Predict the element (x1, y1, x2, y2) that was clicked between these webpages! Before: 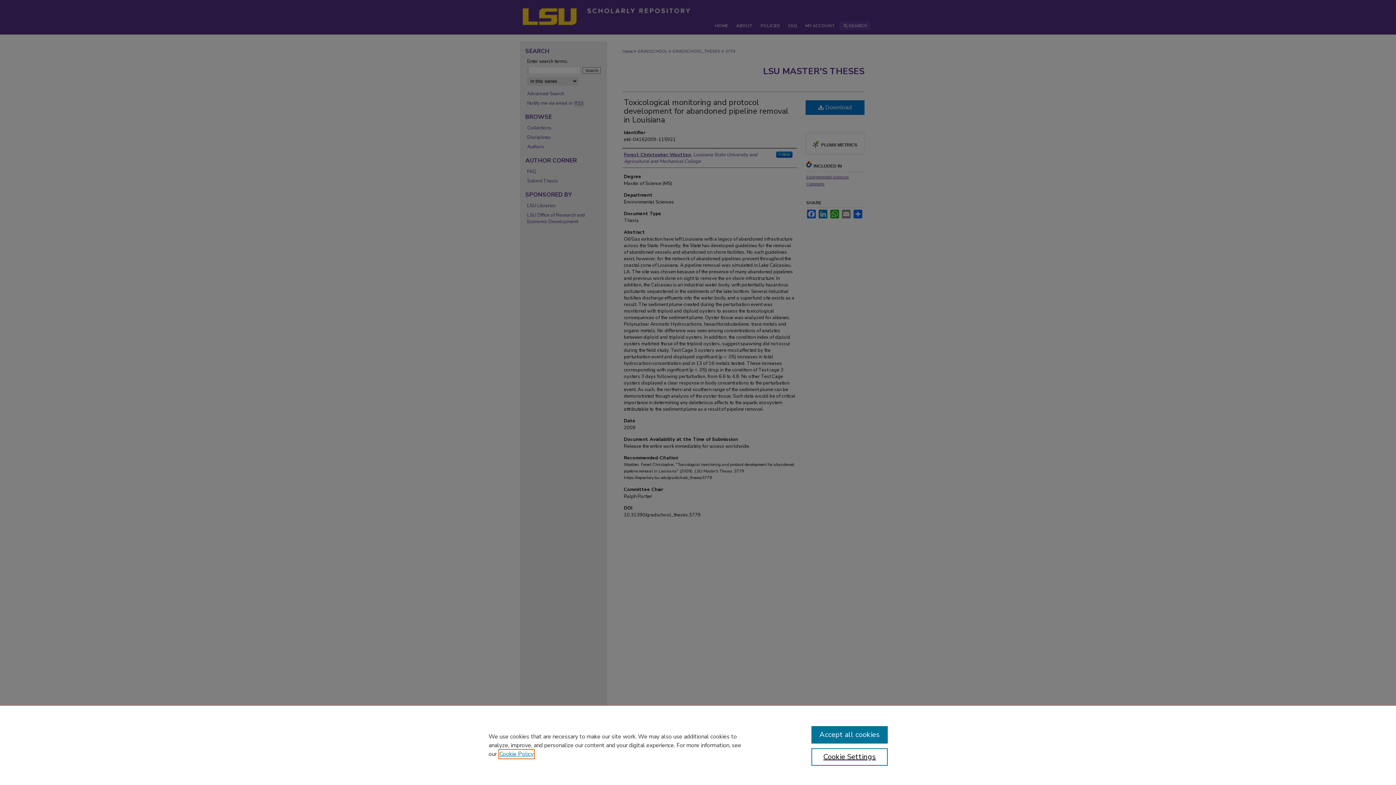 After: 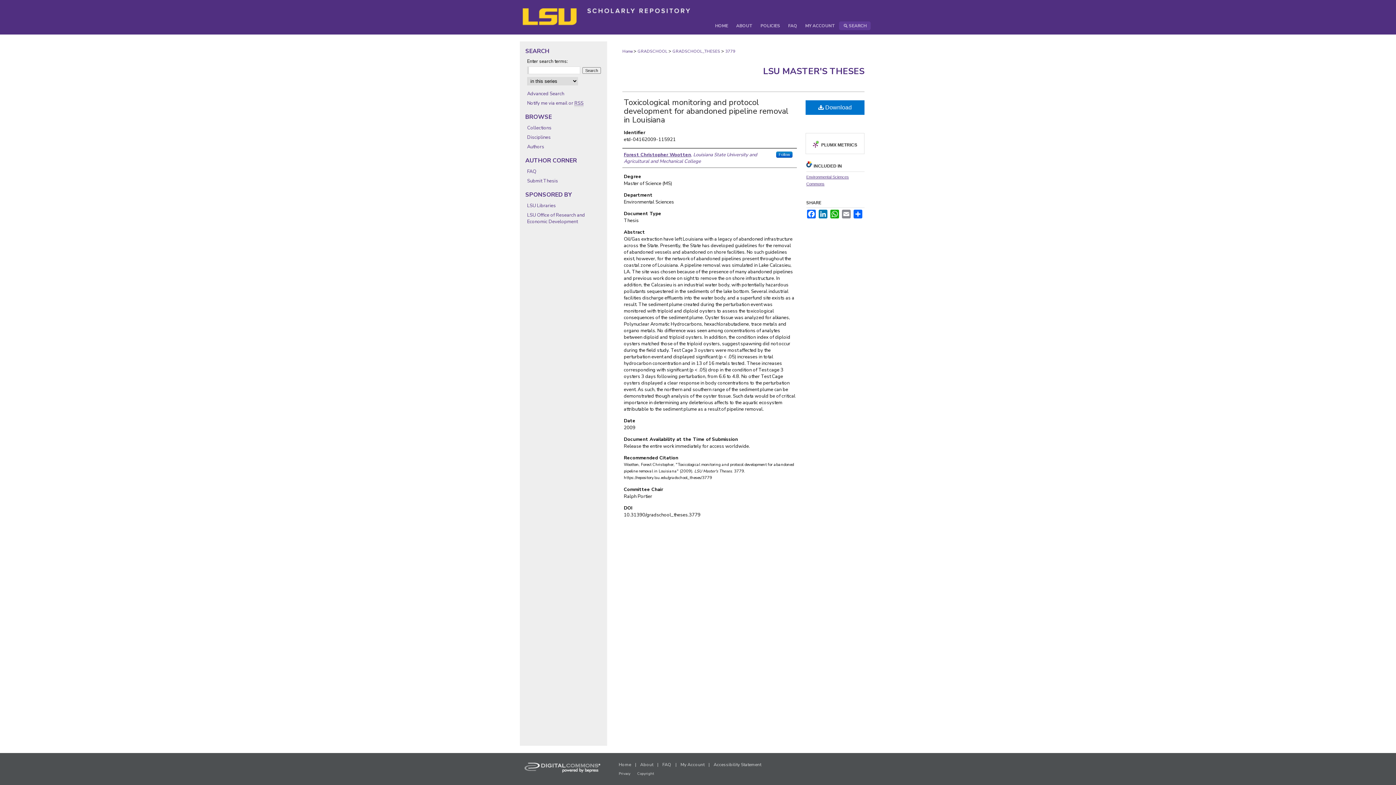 Action: label: Accept all cookies bbox: (811, 726, 887, 744)